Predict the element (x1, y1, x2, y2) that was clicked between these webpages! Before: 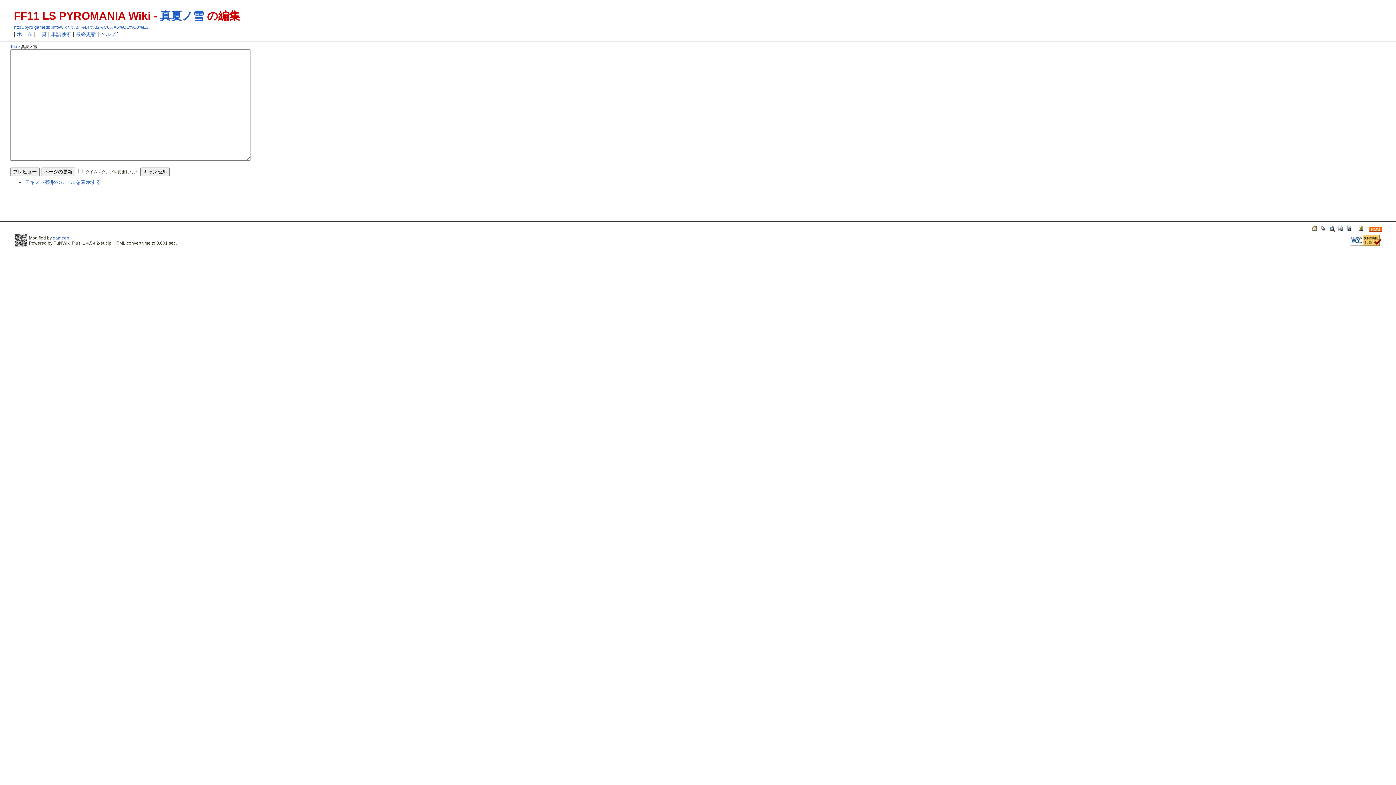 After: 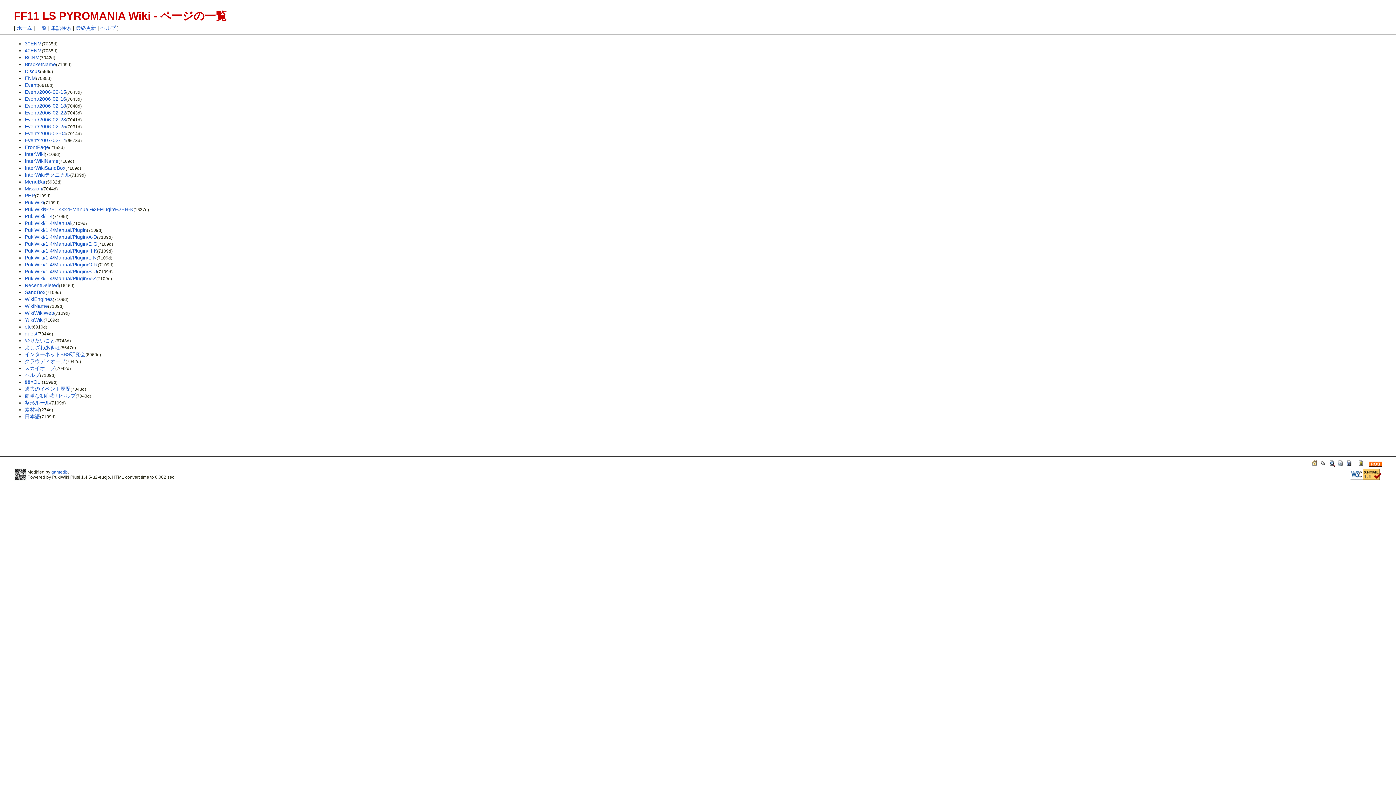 Action: bbox: (1319, 226, 1327, 233)